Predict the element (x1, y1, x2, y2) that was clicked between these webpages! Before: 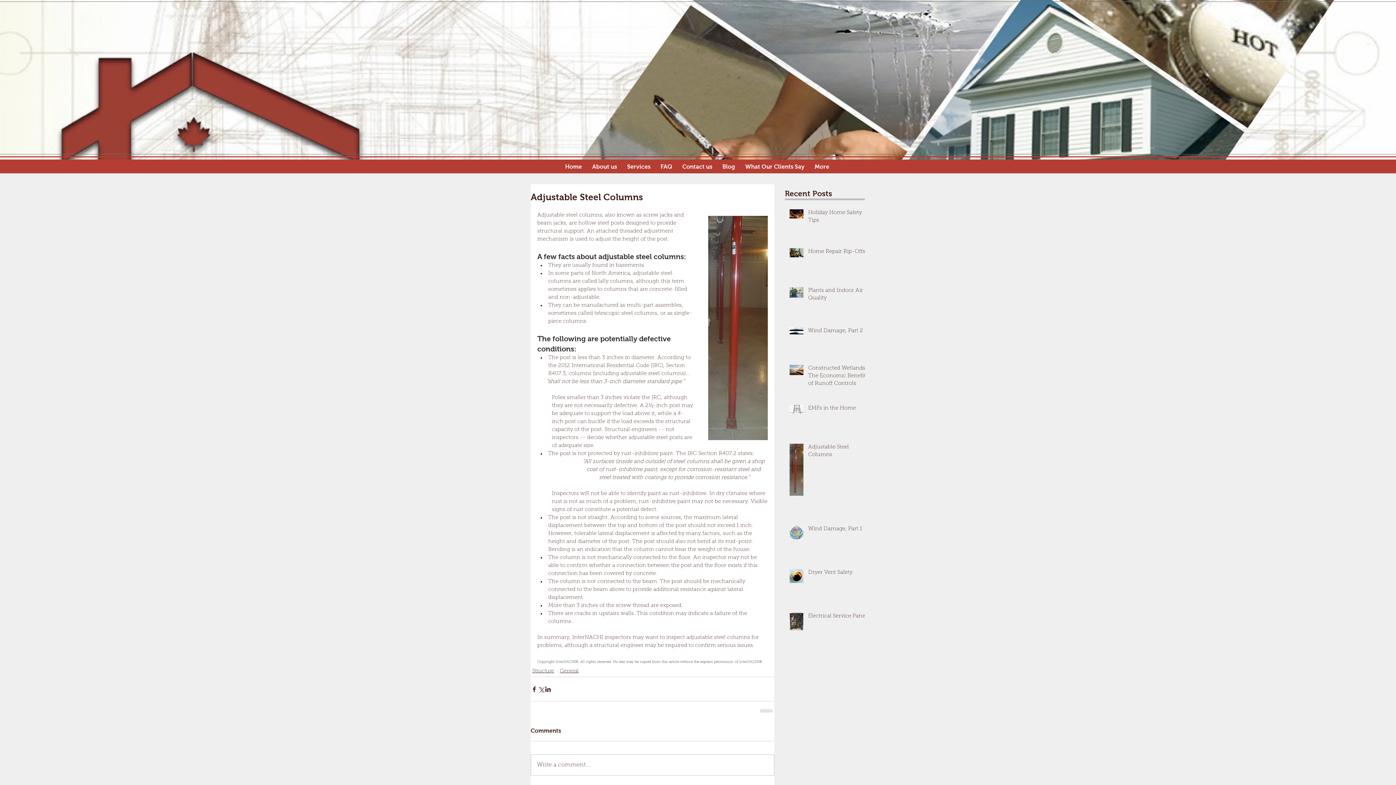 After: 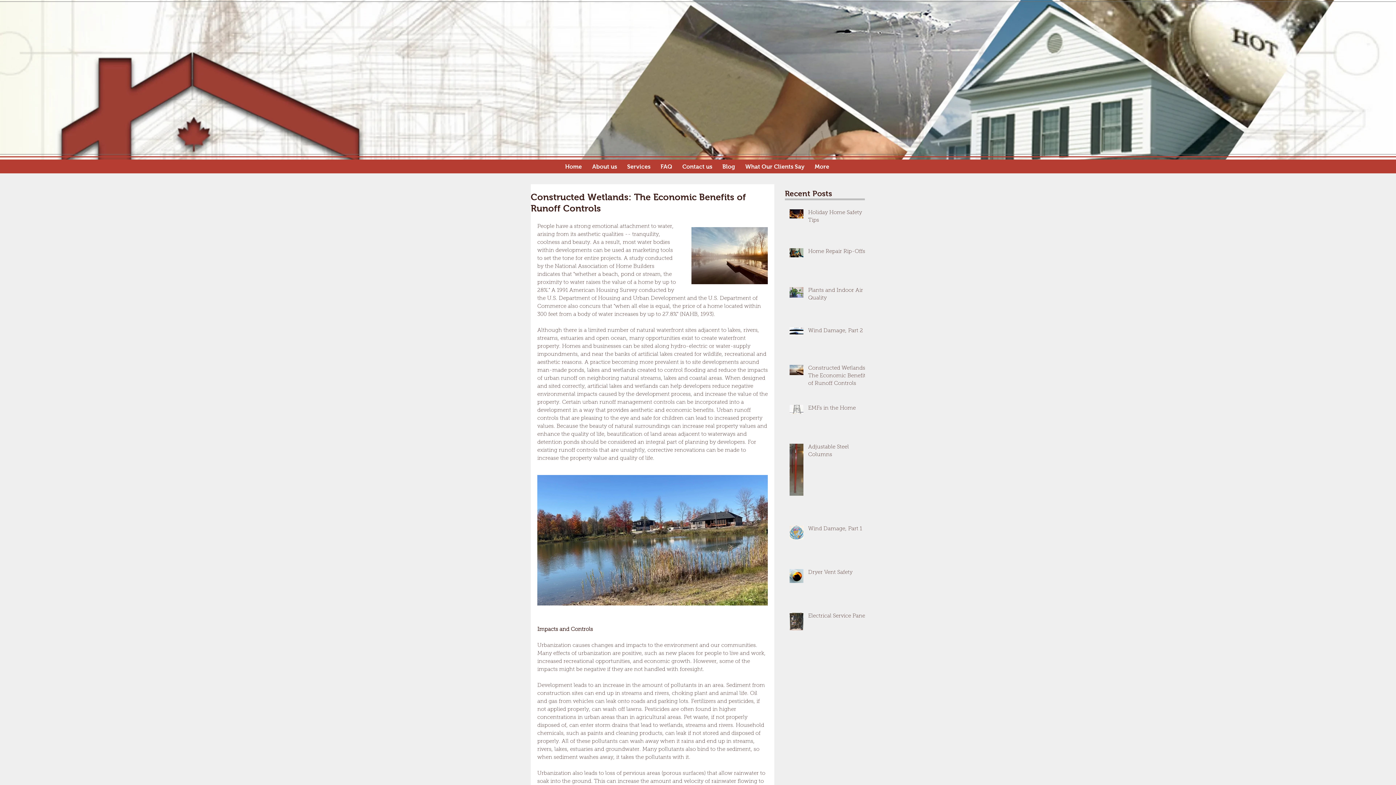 Action: label: Constructed Wetlands: The Economic Benefits of Runoff Controls bbox: (808, 364, 869, 390)